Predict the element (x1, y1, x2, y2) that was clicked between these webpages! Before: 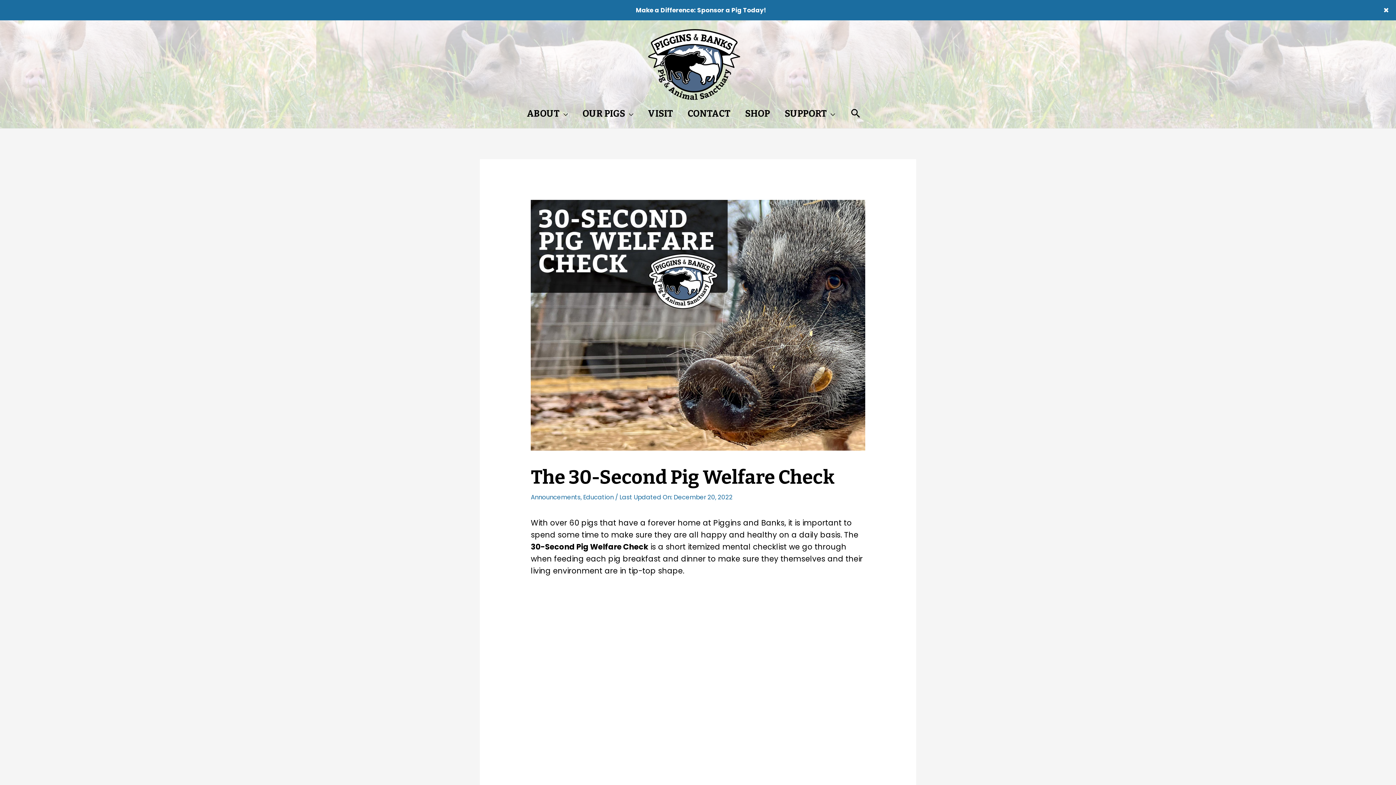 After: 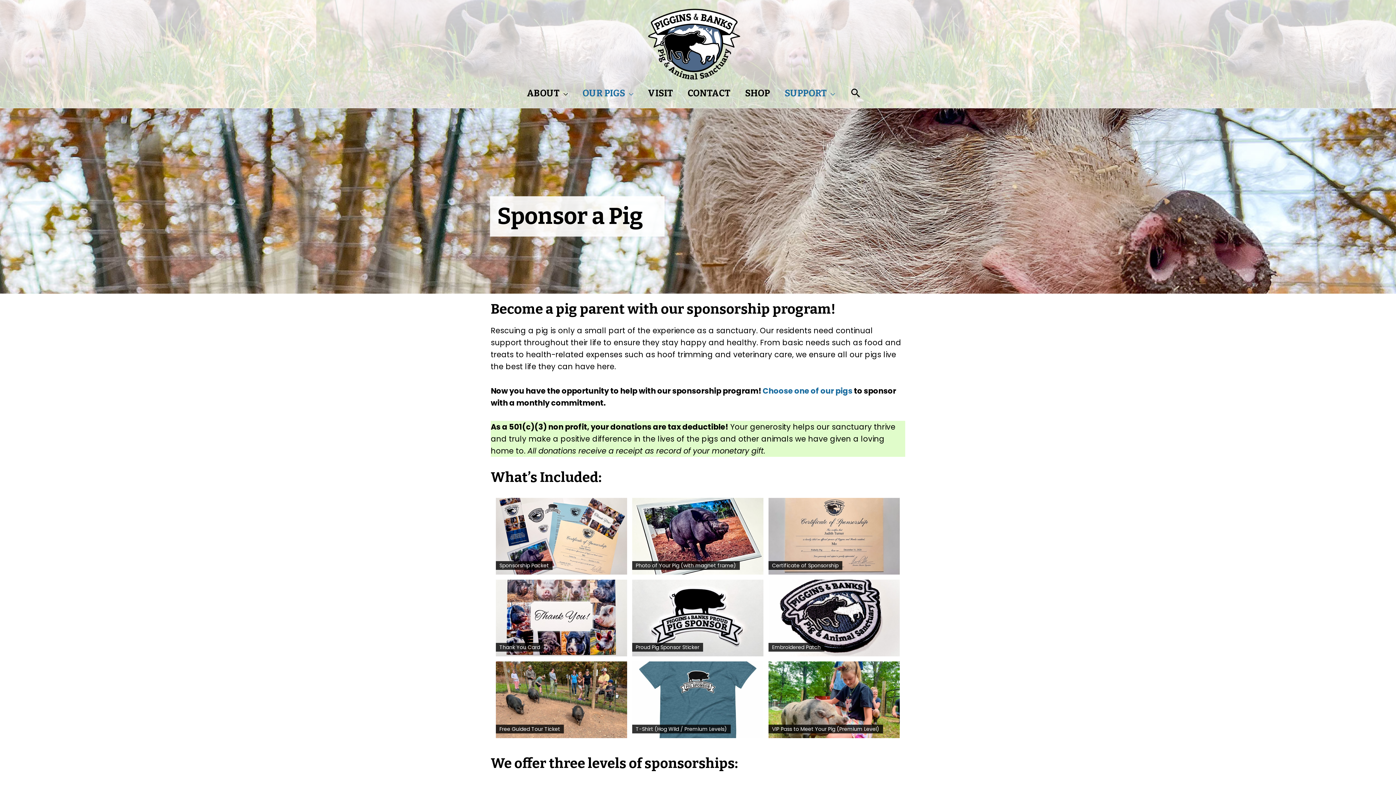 Action: bbox: (636, 6, 766, 13) label: Make a Difference: Sponsor a Pig Today!